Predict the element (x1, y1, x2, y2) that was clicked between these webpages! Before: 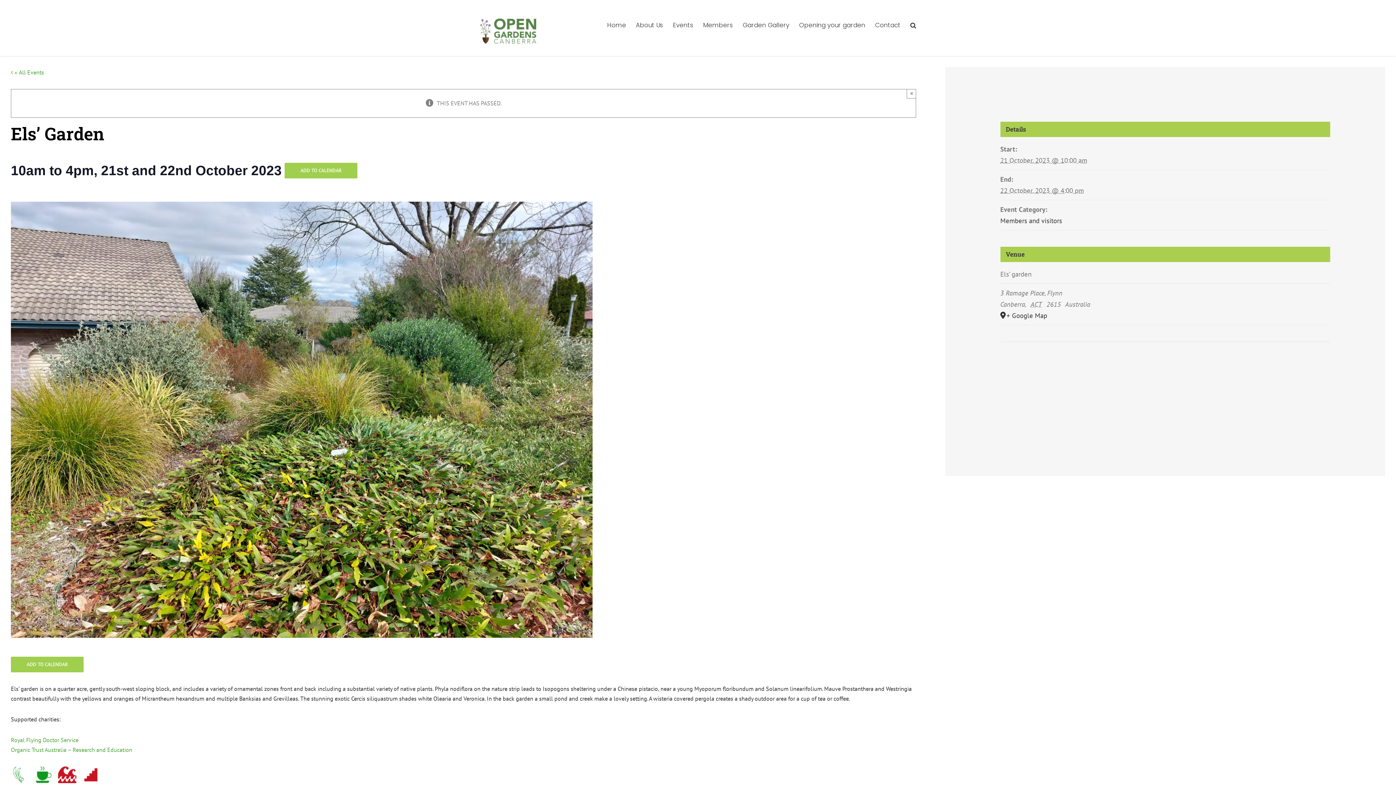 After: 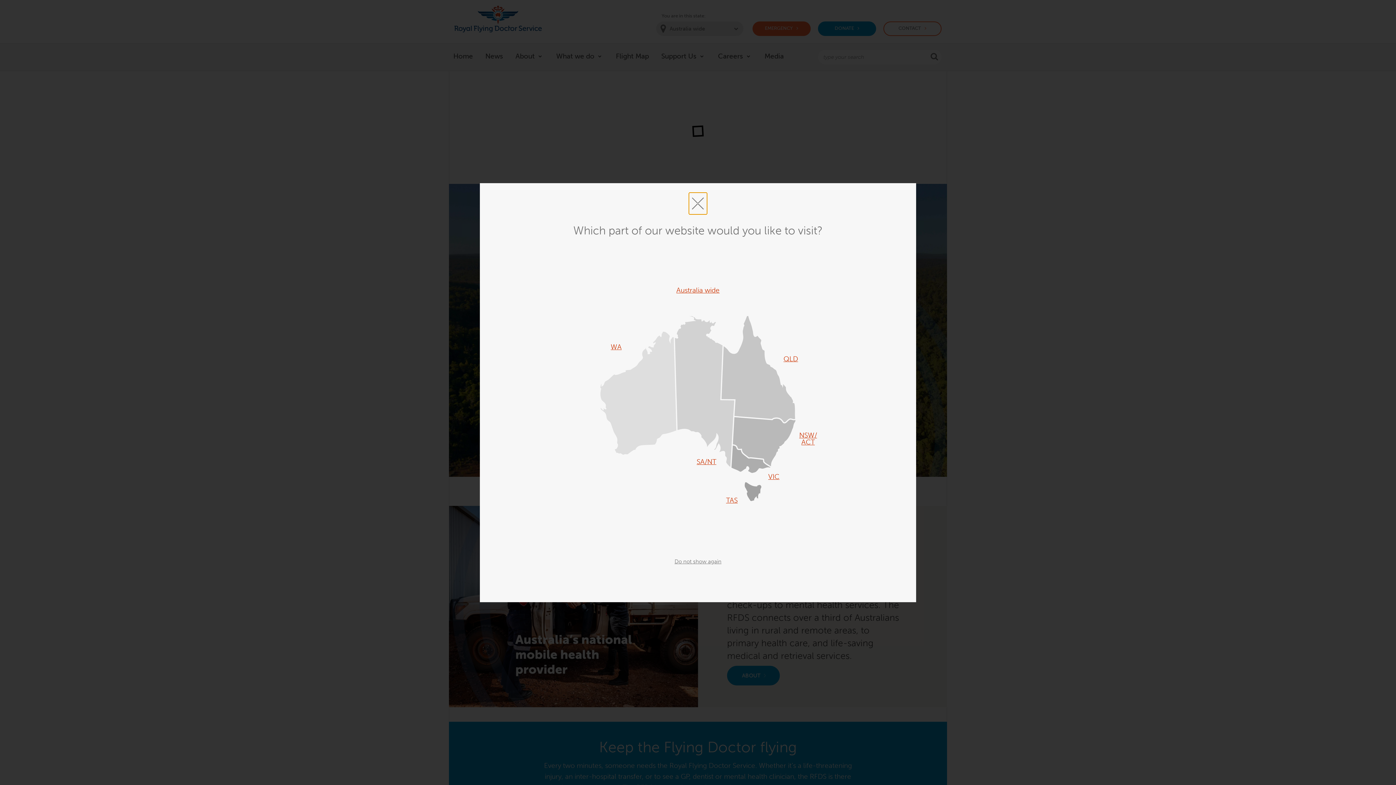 Action: bbox: (10, 736, 78, 744) label: Royal Flying Doctor Service